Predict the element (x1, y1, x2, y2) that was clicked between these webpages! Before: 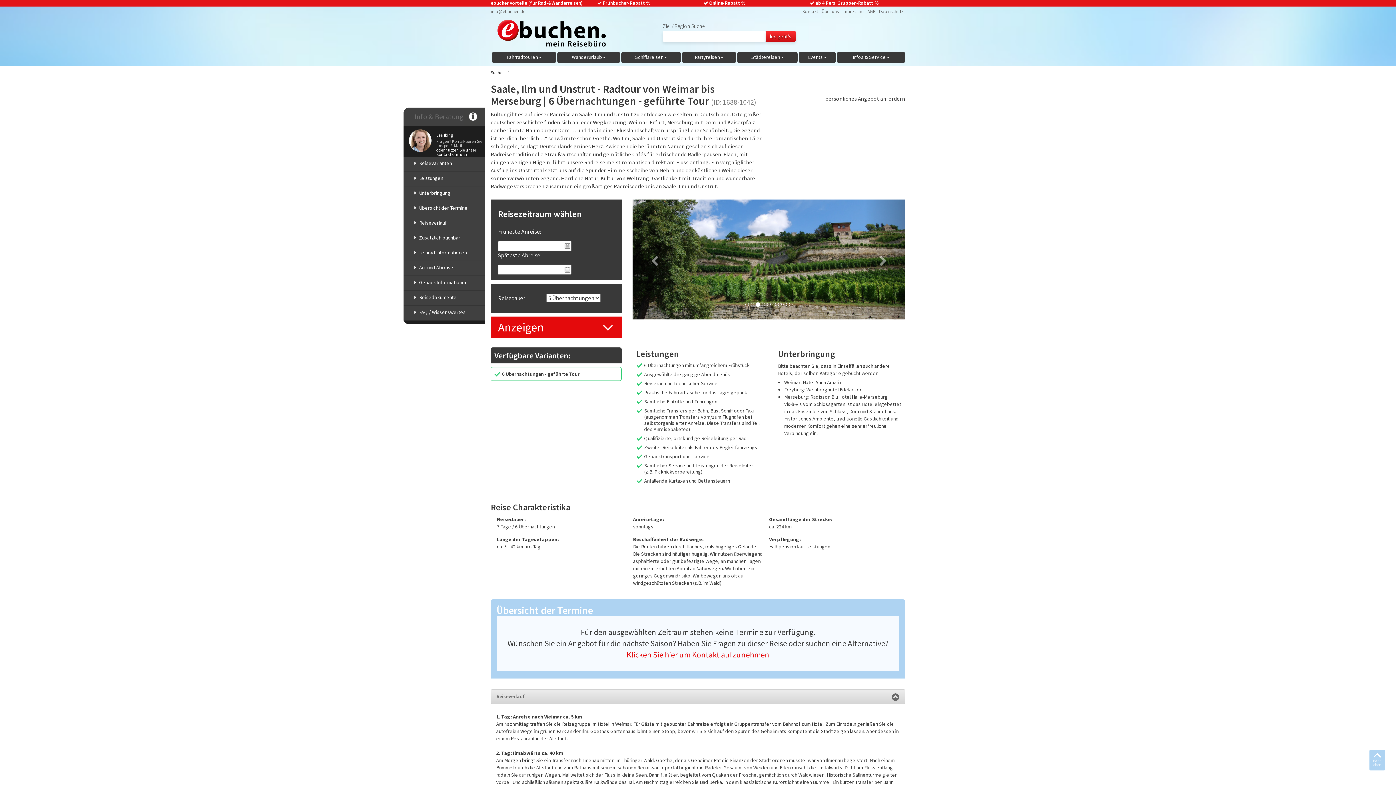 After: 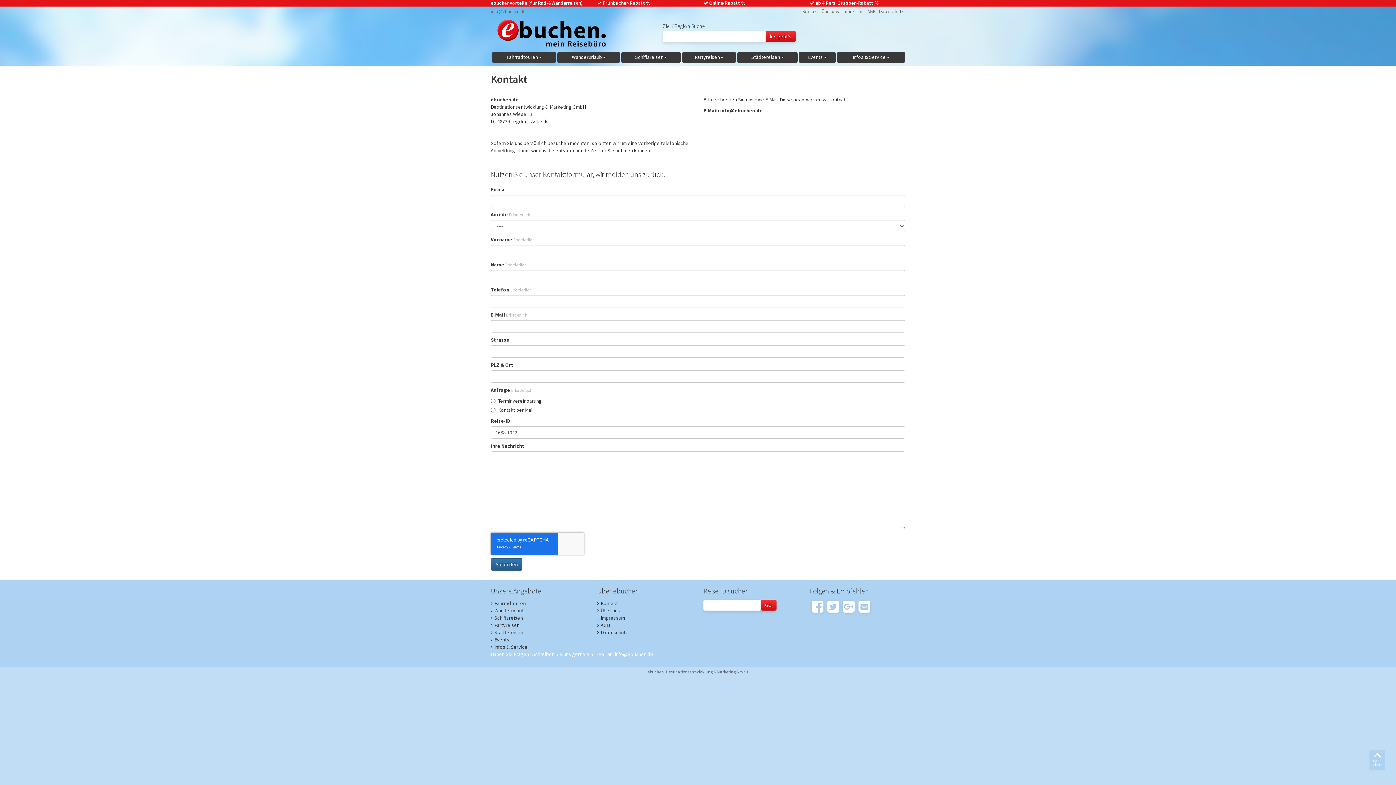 Action: label: Klicken Sie hier um Kontakt aufzunehmen bbox: (626, 649, 769, 659)